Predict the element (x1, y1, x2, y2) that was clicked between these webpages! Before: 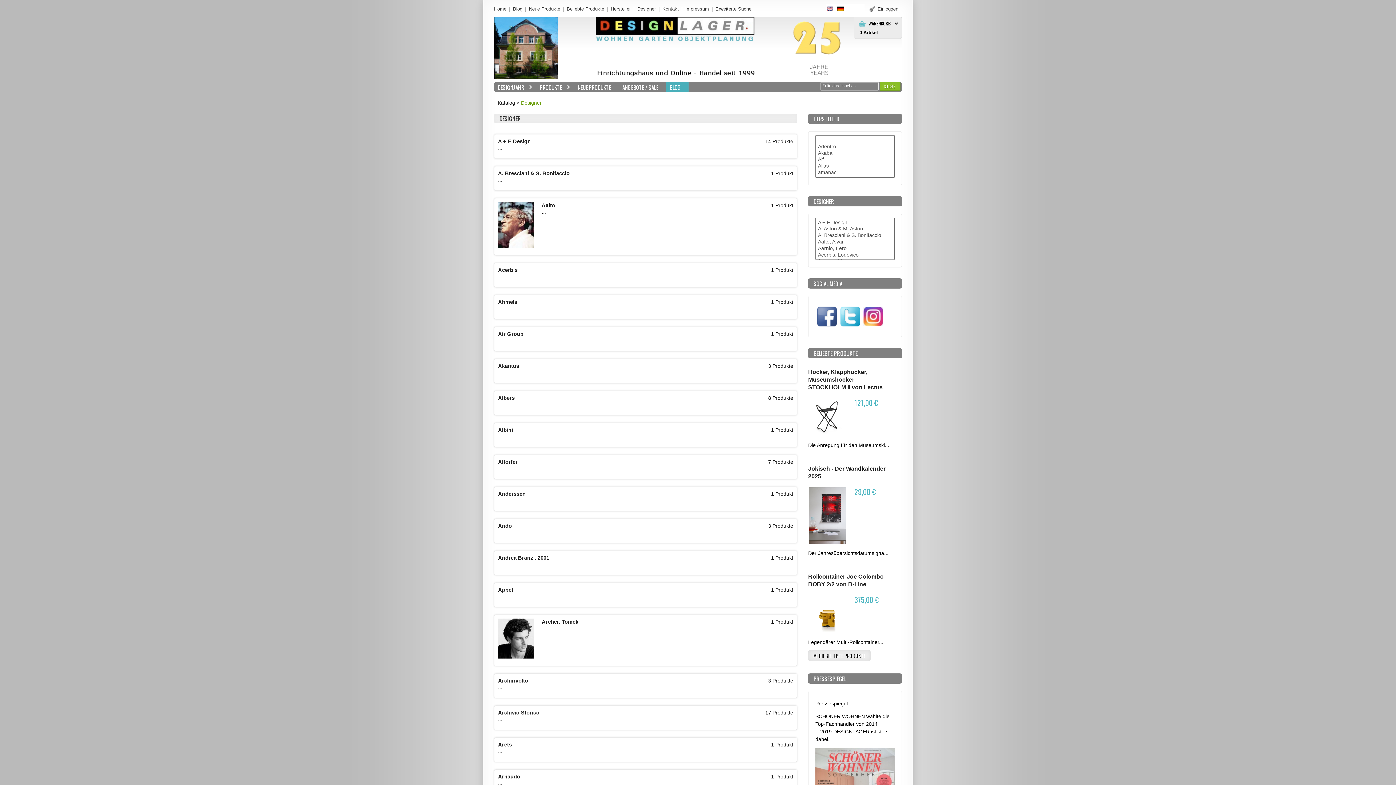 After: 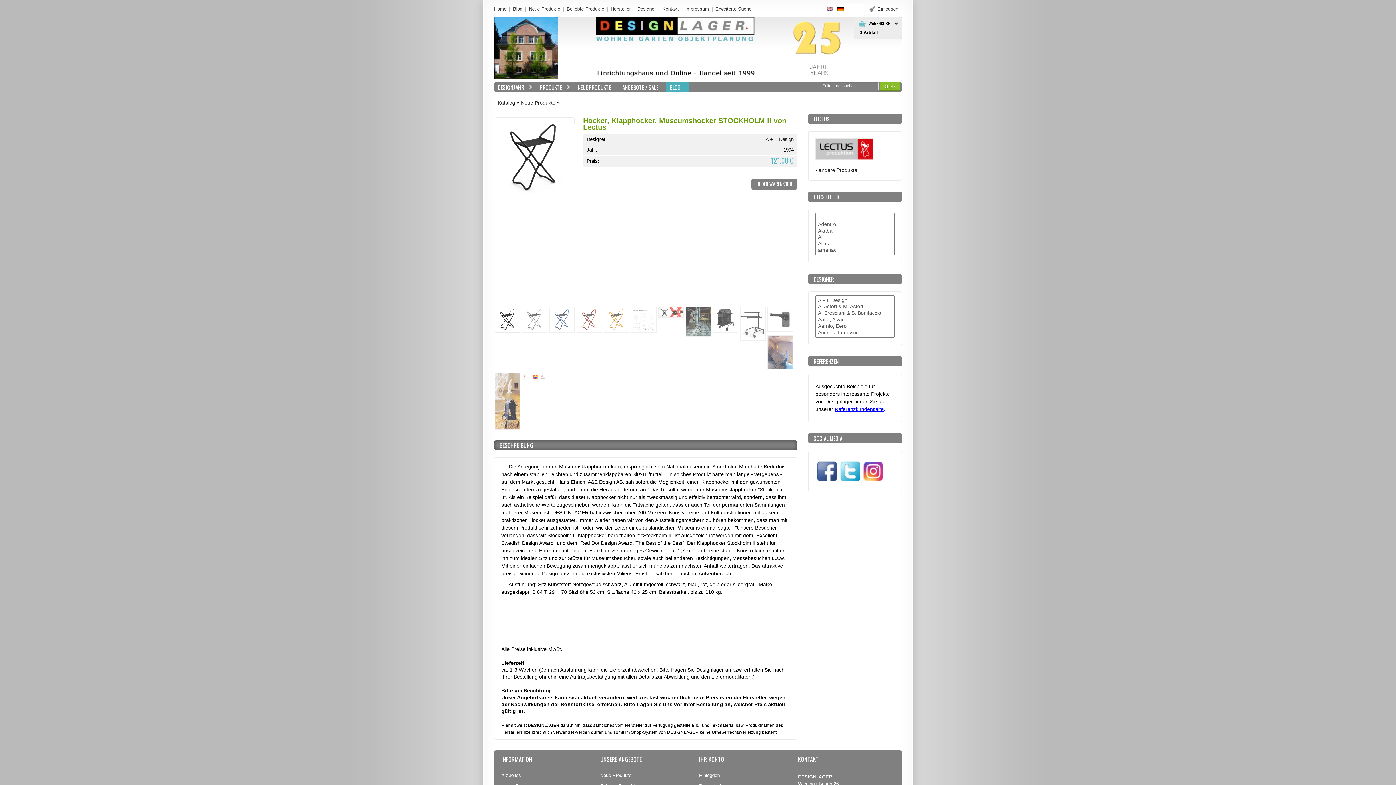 Action: bbox: (809, 414, 846, 419)